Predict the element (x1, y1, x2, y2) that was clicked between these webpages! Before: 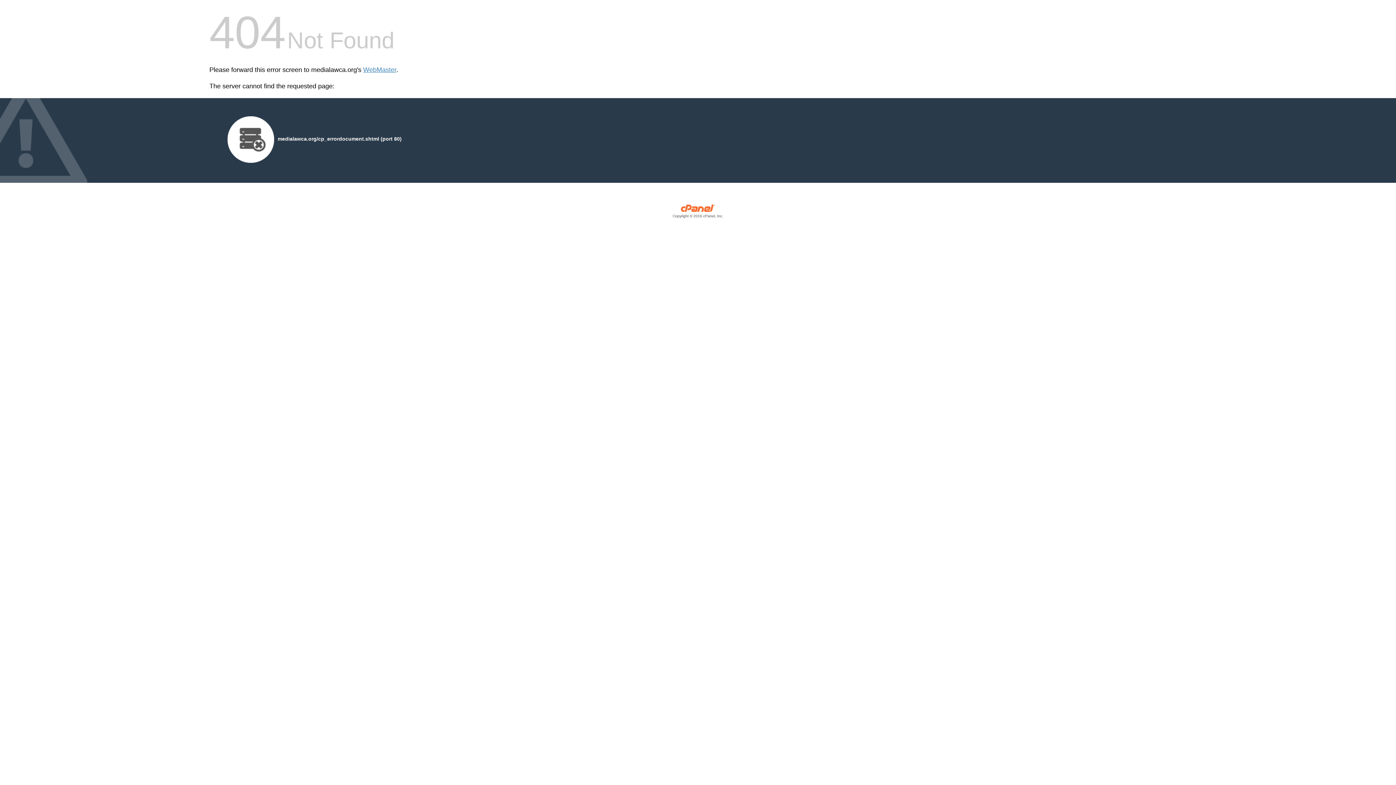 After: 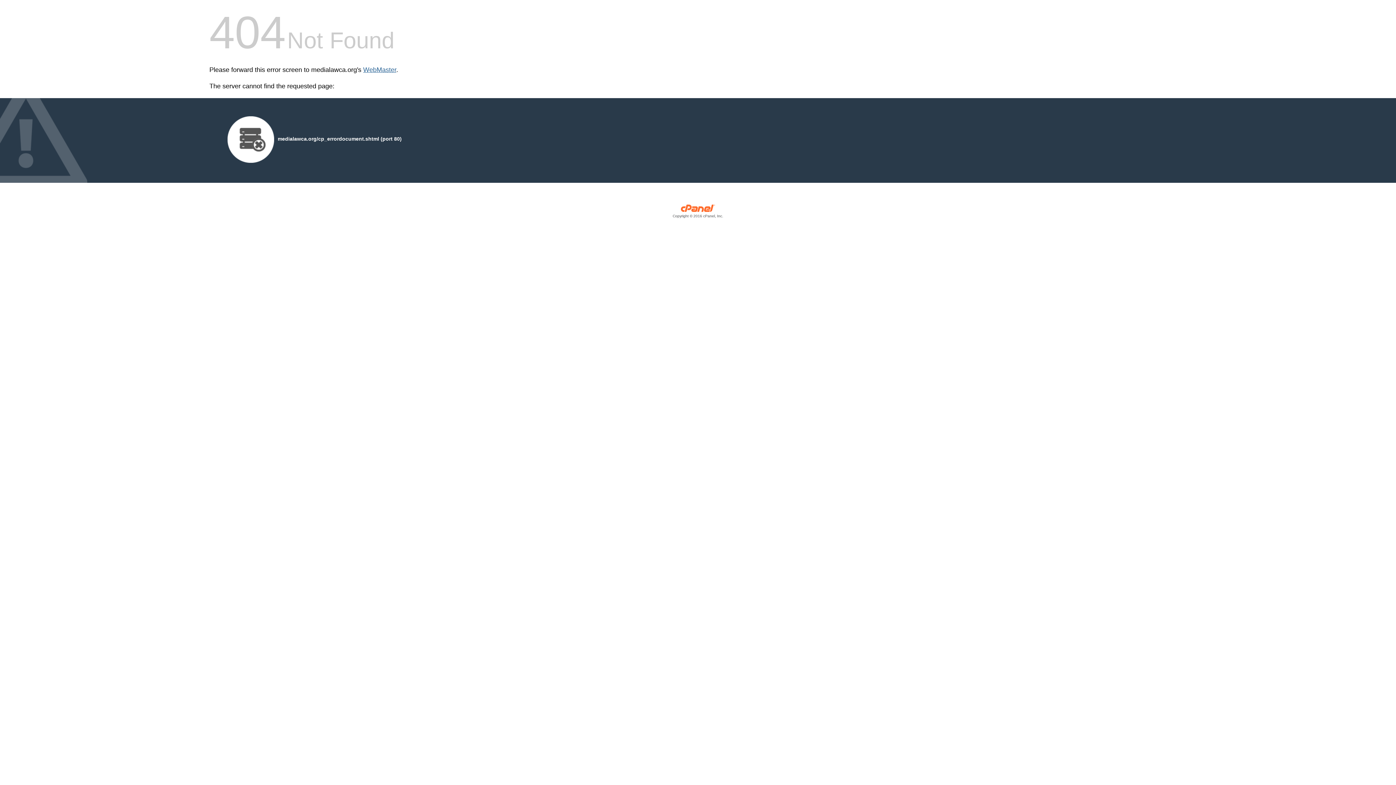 Action: bbox: (363, 66, 396, 73) label: WebMaster